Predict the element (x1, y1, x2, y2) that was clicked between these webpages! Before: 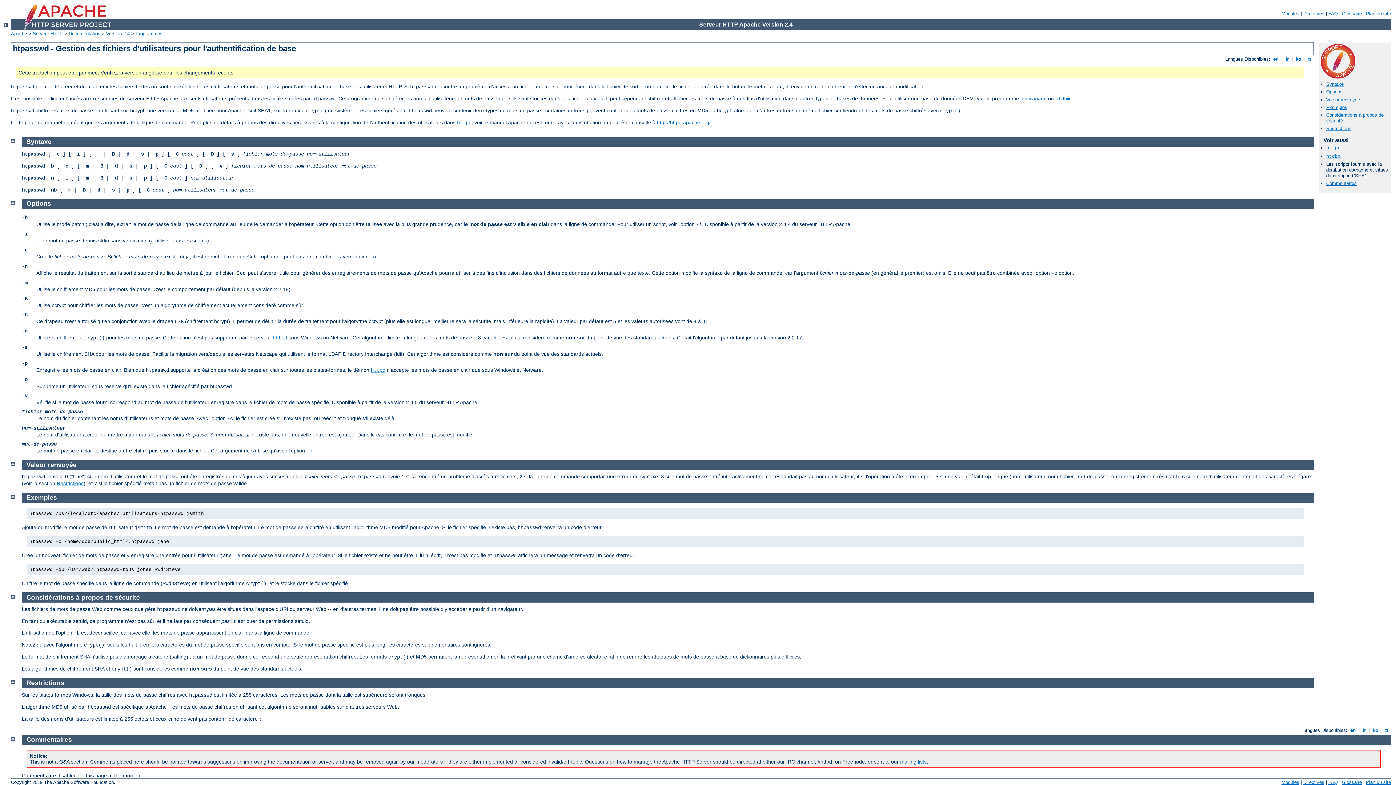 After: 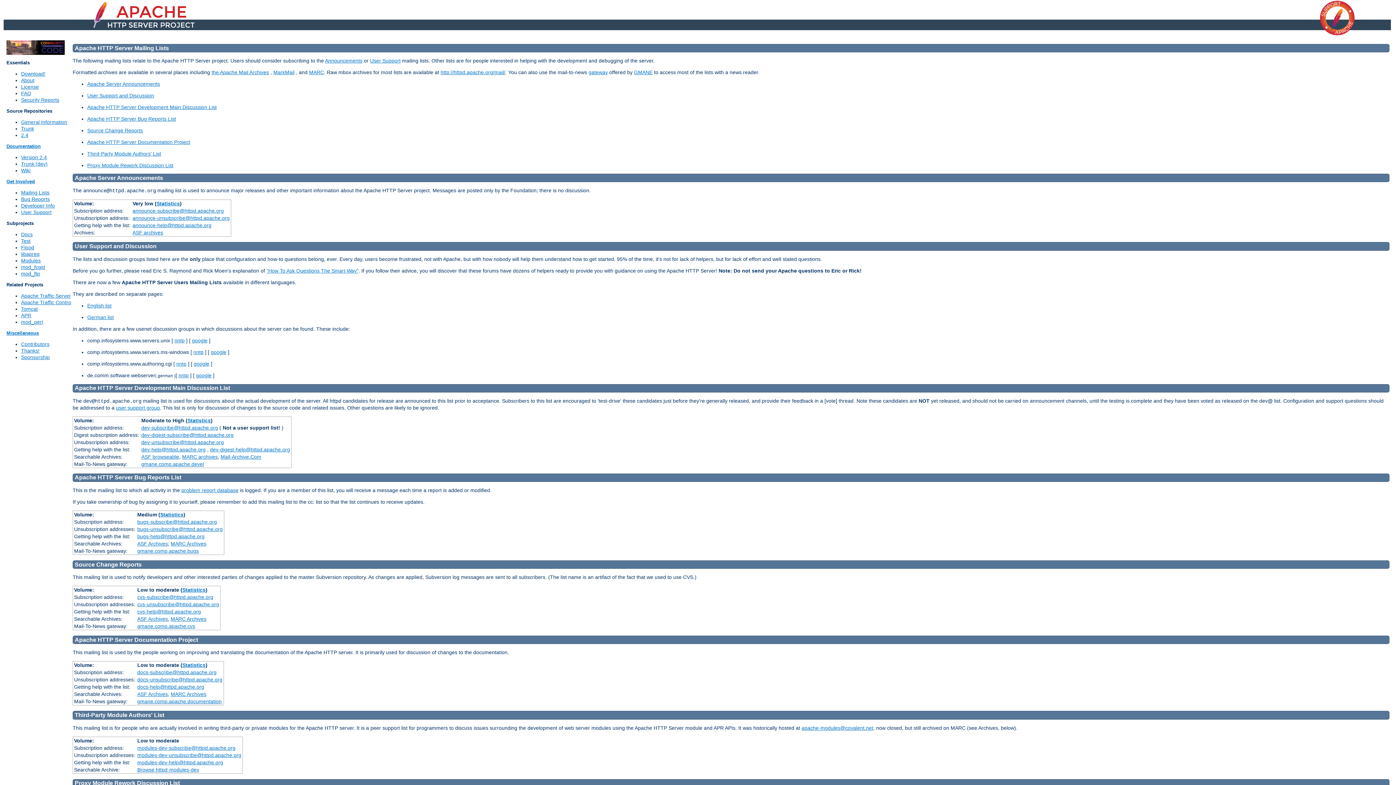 Action: bbox: (900, 759, 926, 765) label: mailing lists